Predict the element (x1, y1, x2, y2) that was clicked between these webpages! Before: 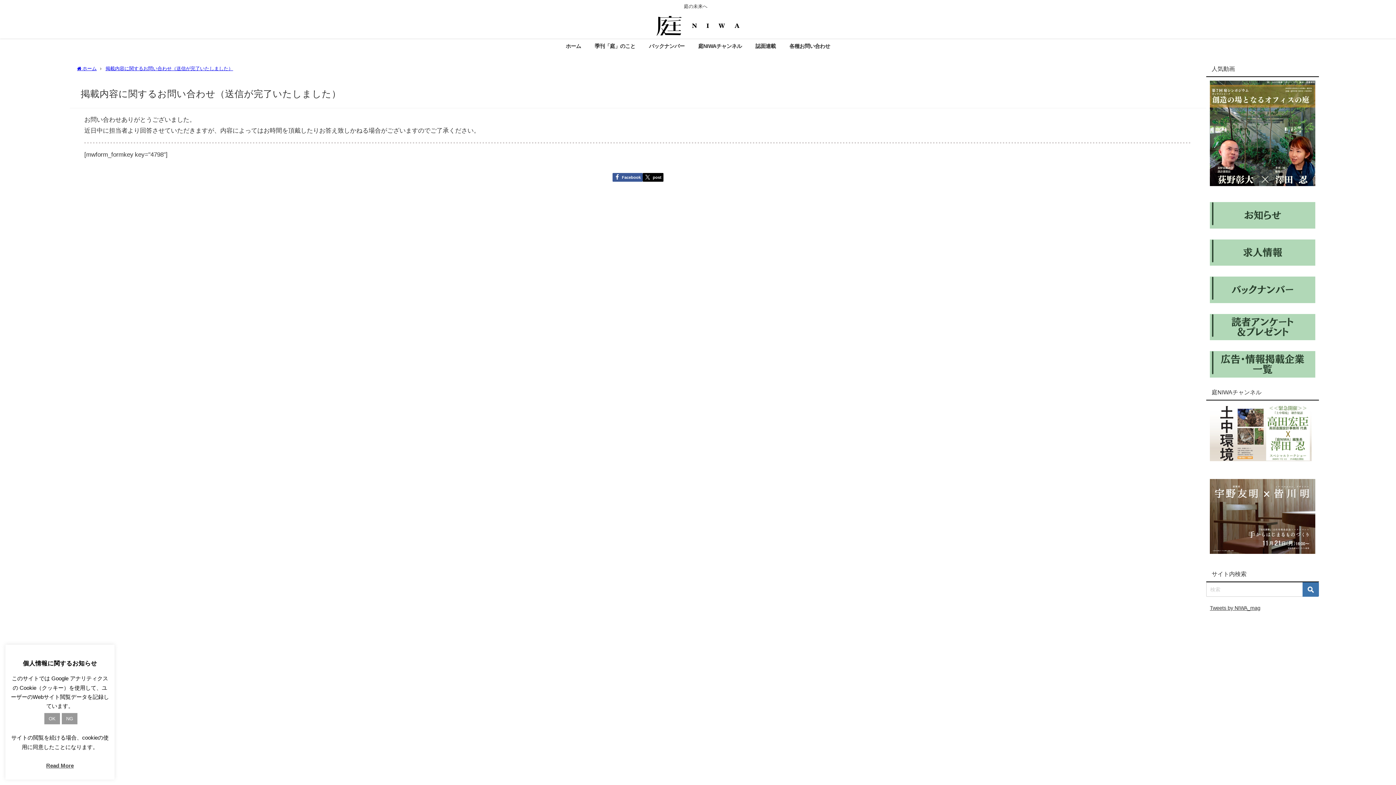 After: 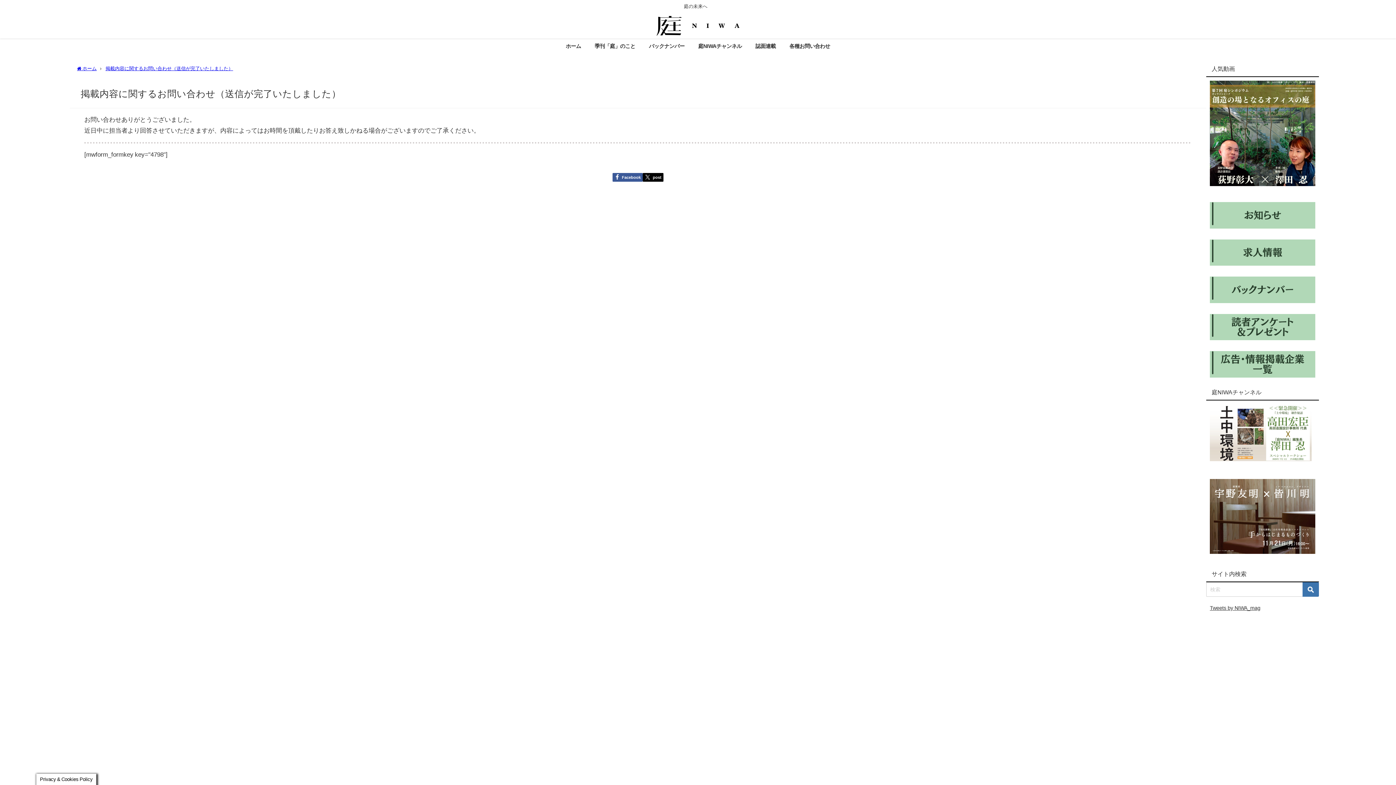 Action: label: OK bbox: (44, 713, 60, 724)